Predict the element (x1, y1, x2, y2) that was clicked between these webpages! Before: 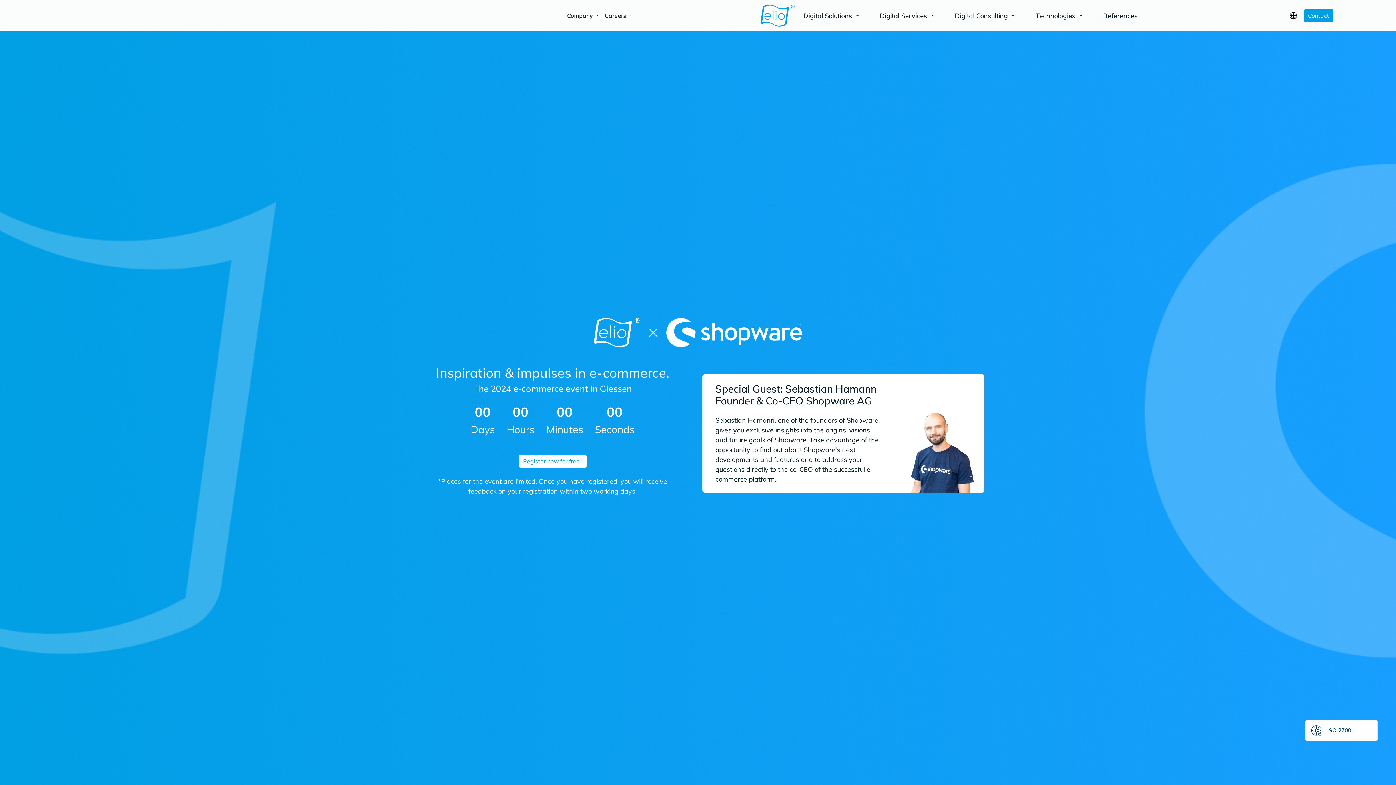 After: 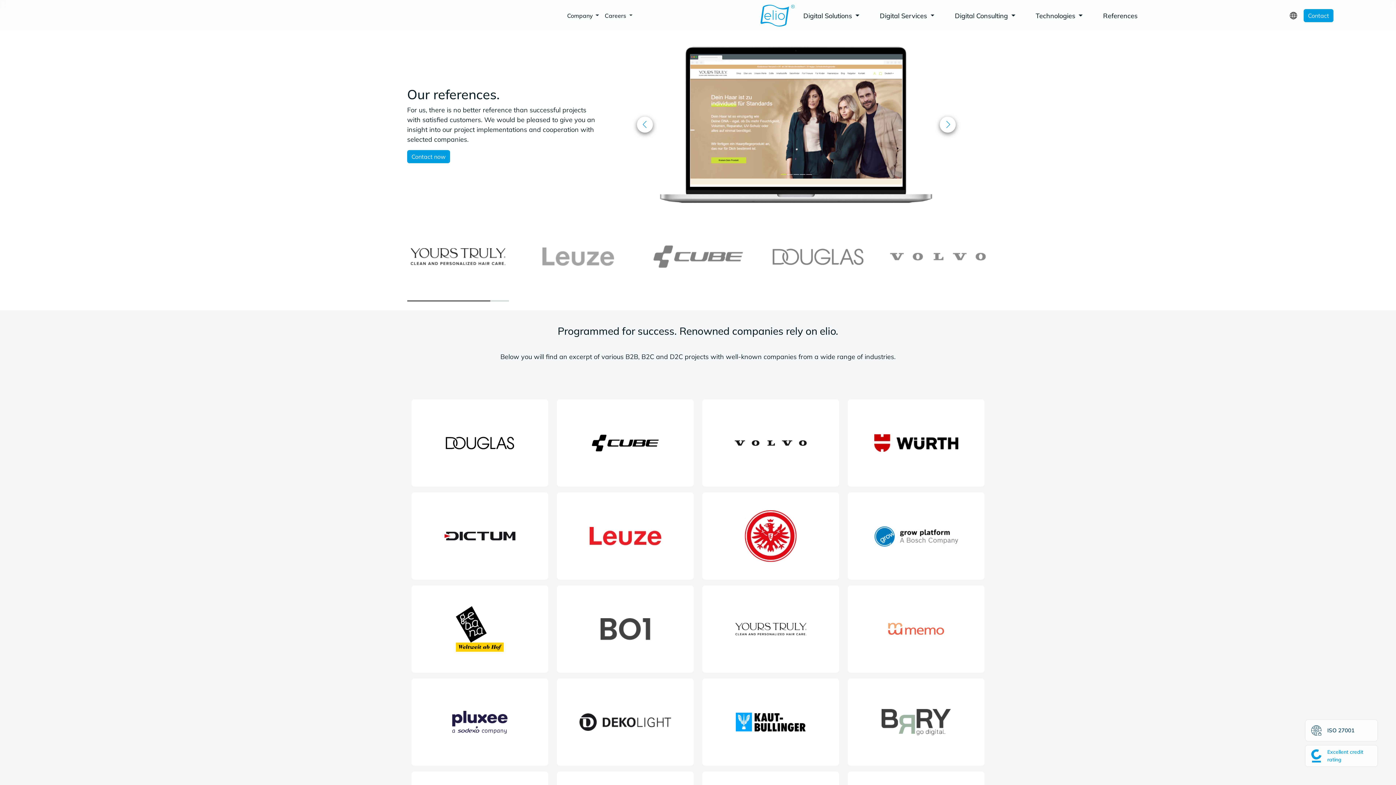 Action: label: References bbox: (1100, 7, 1140, 23)